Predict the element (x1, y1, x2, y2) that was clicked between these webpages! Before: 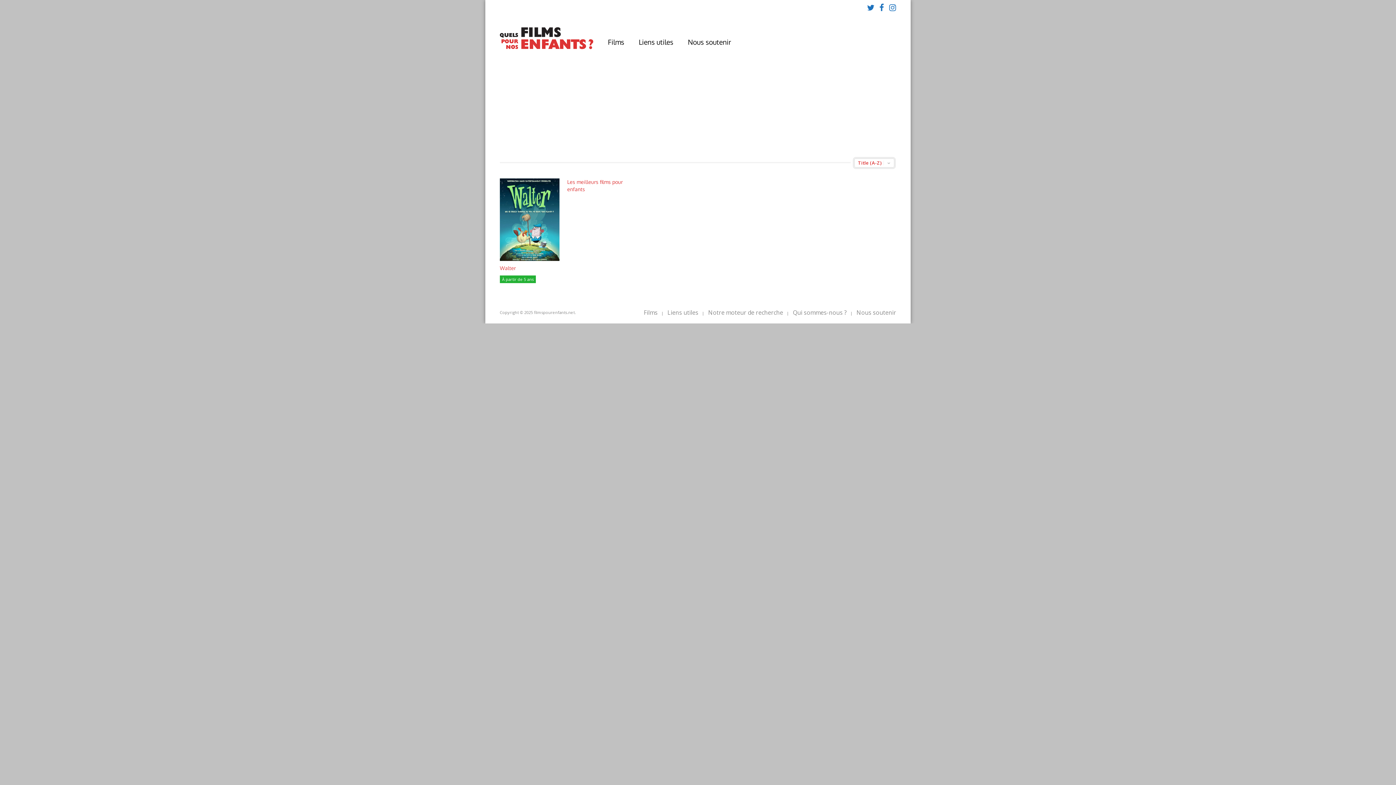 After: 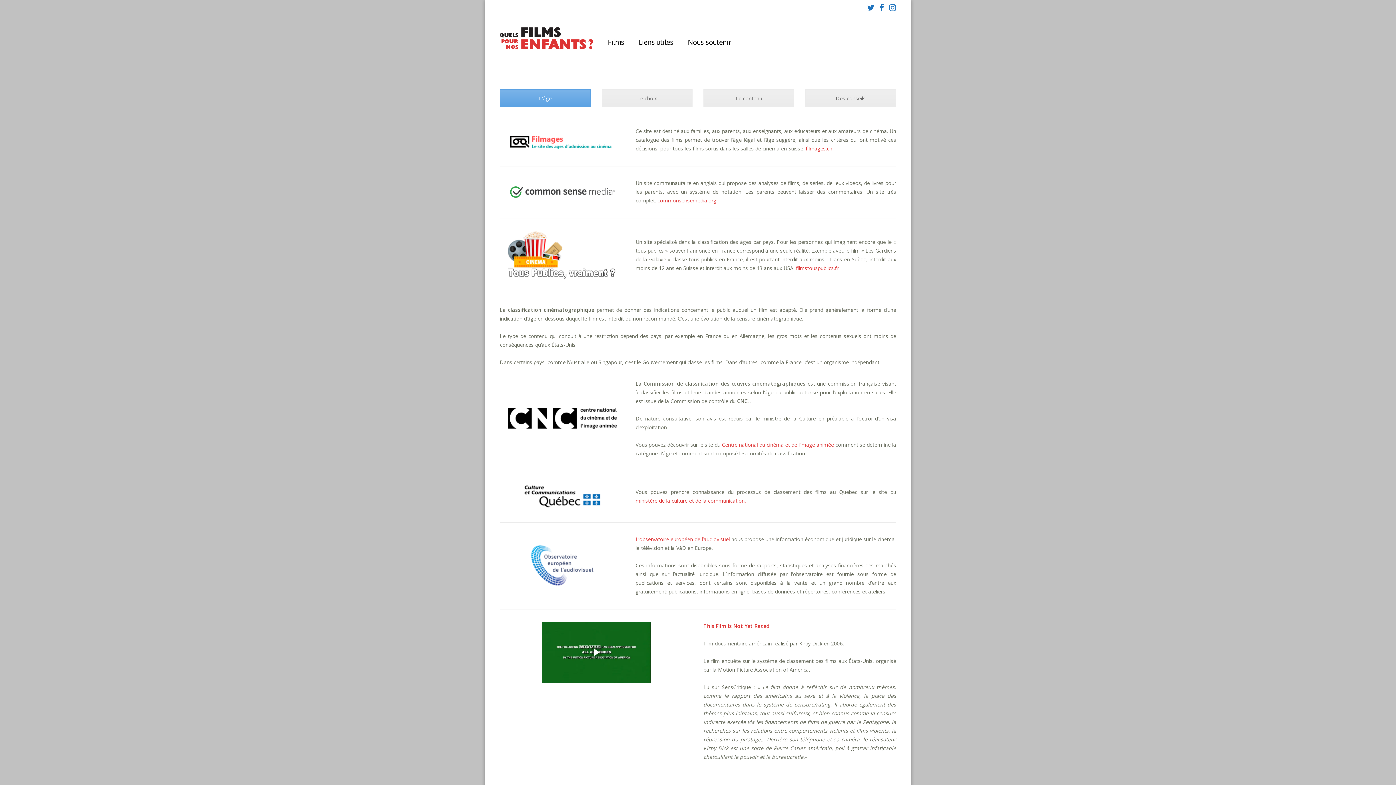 Action: label: Liens utiles bbox: (667, 309, 698, 315)